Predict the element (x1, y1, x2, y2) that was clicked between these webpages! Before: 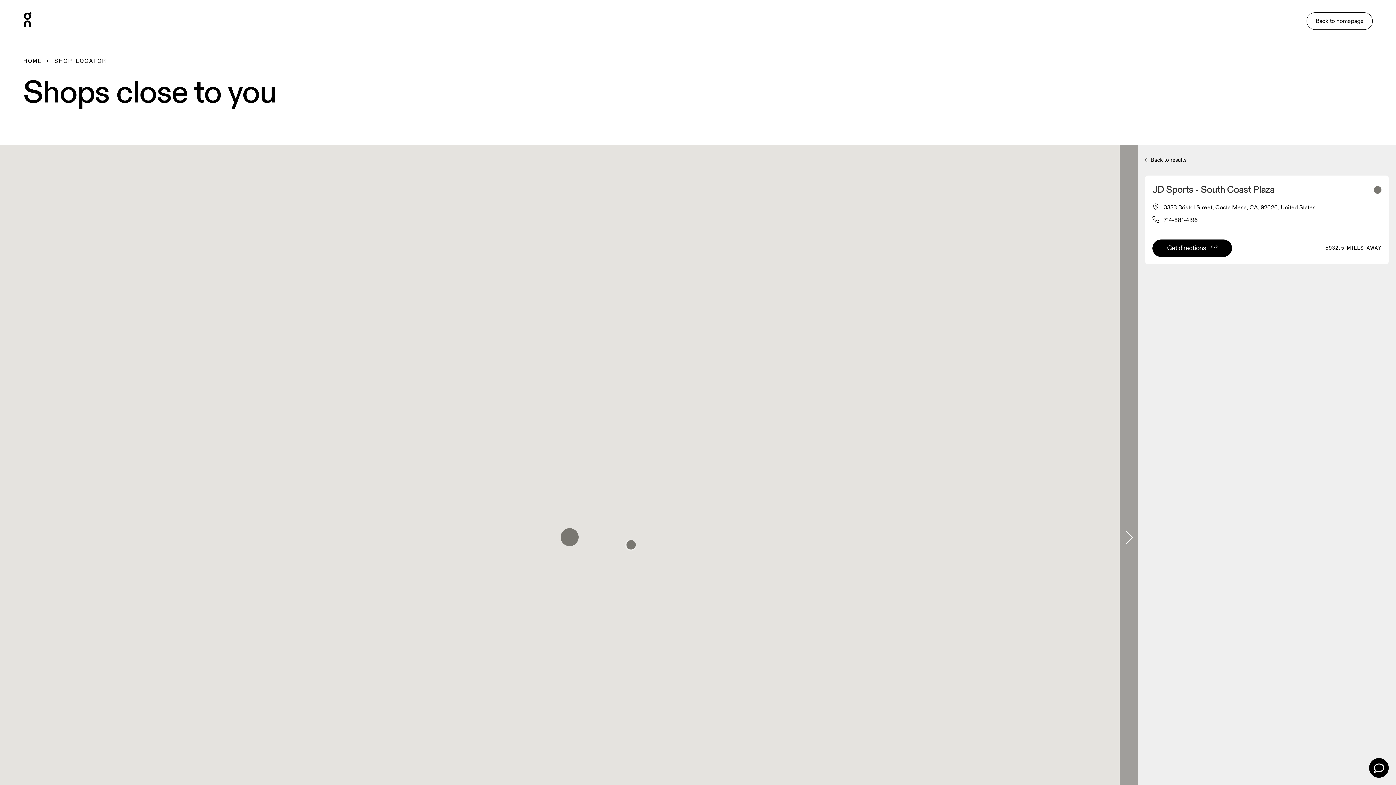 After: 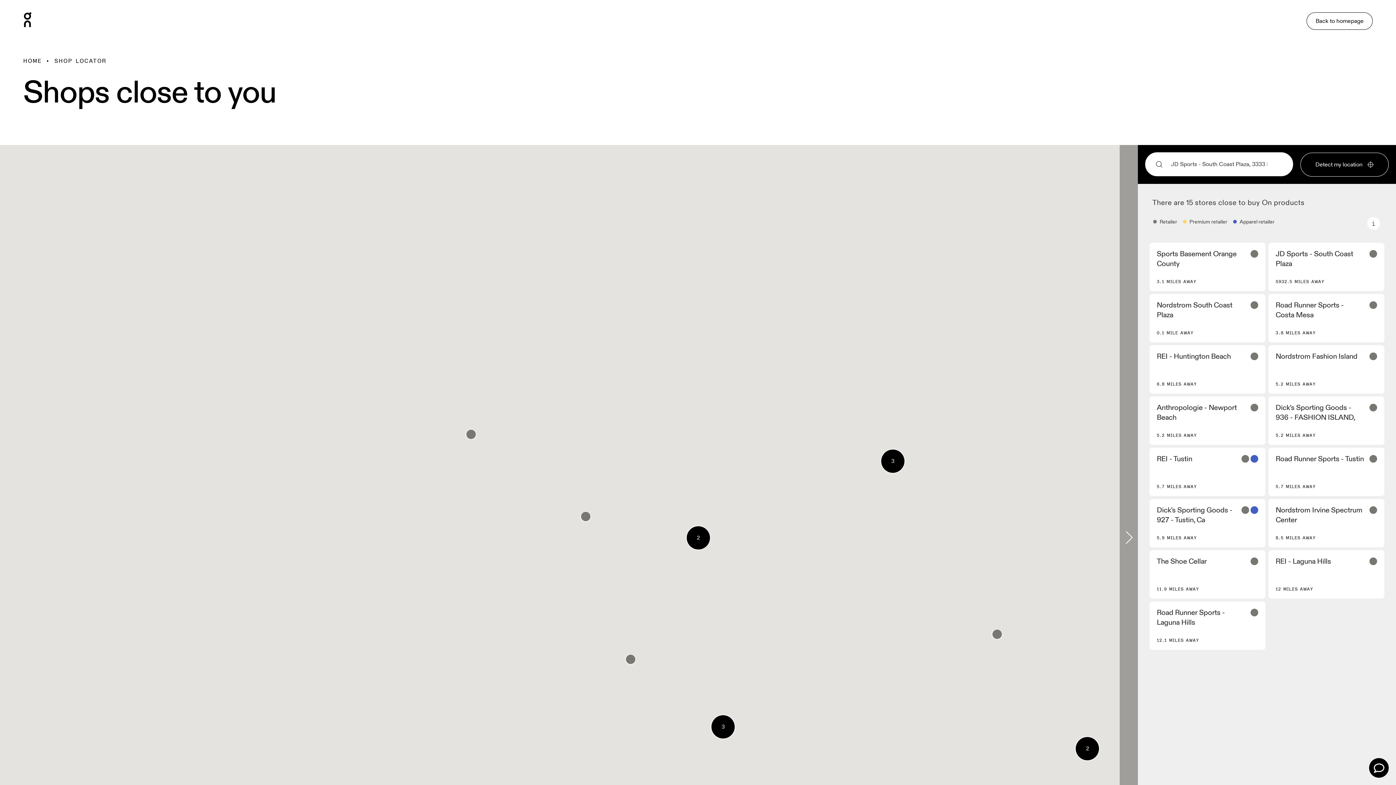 Action: label: Back to results bbox: (1145, 154, 1189, 166)